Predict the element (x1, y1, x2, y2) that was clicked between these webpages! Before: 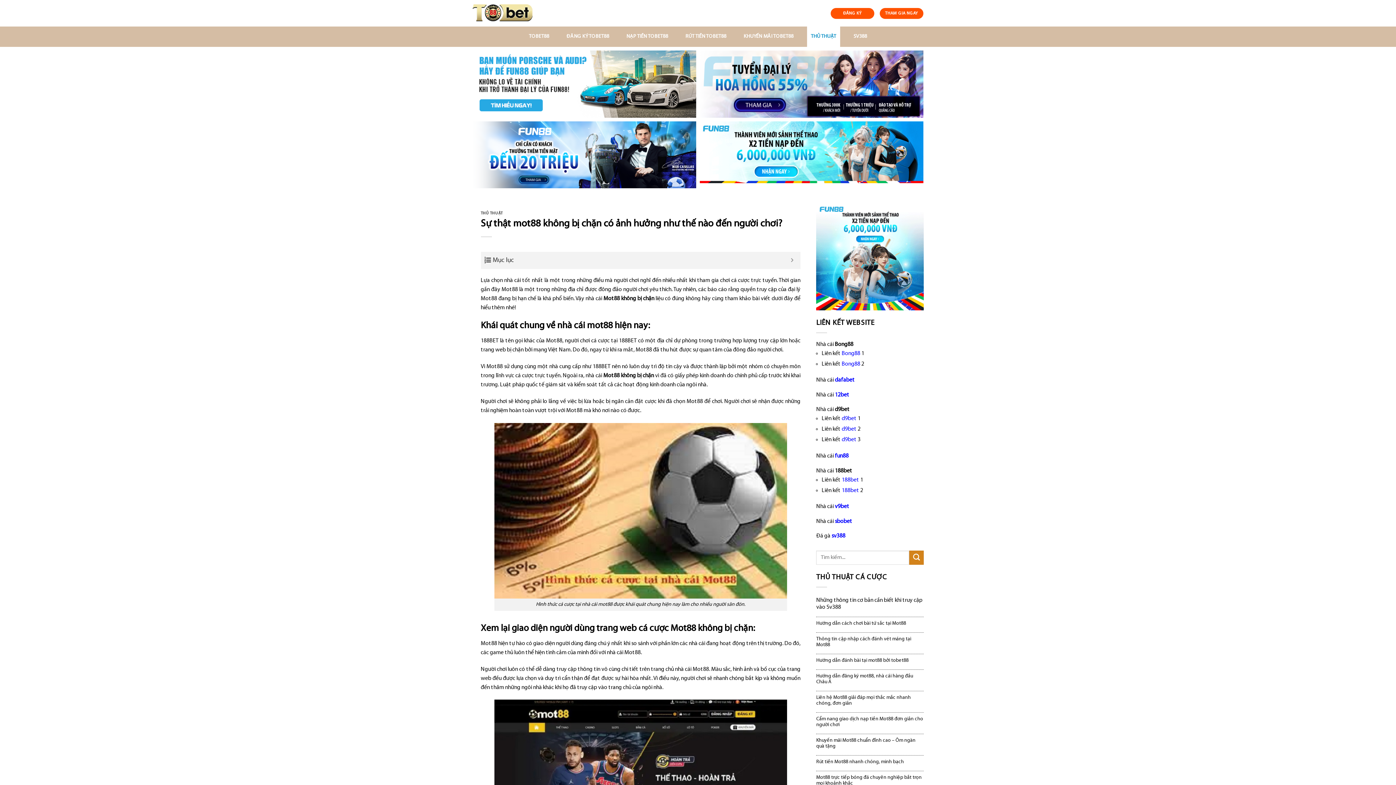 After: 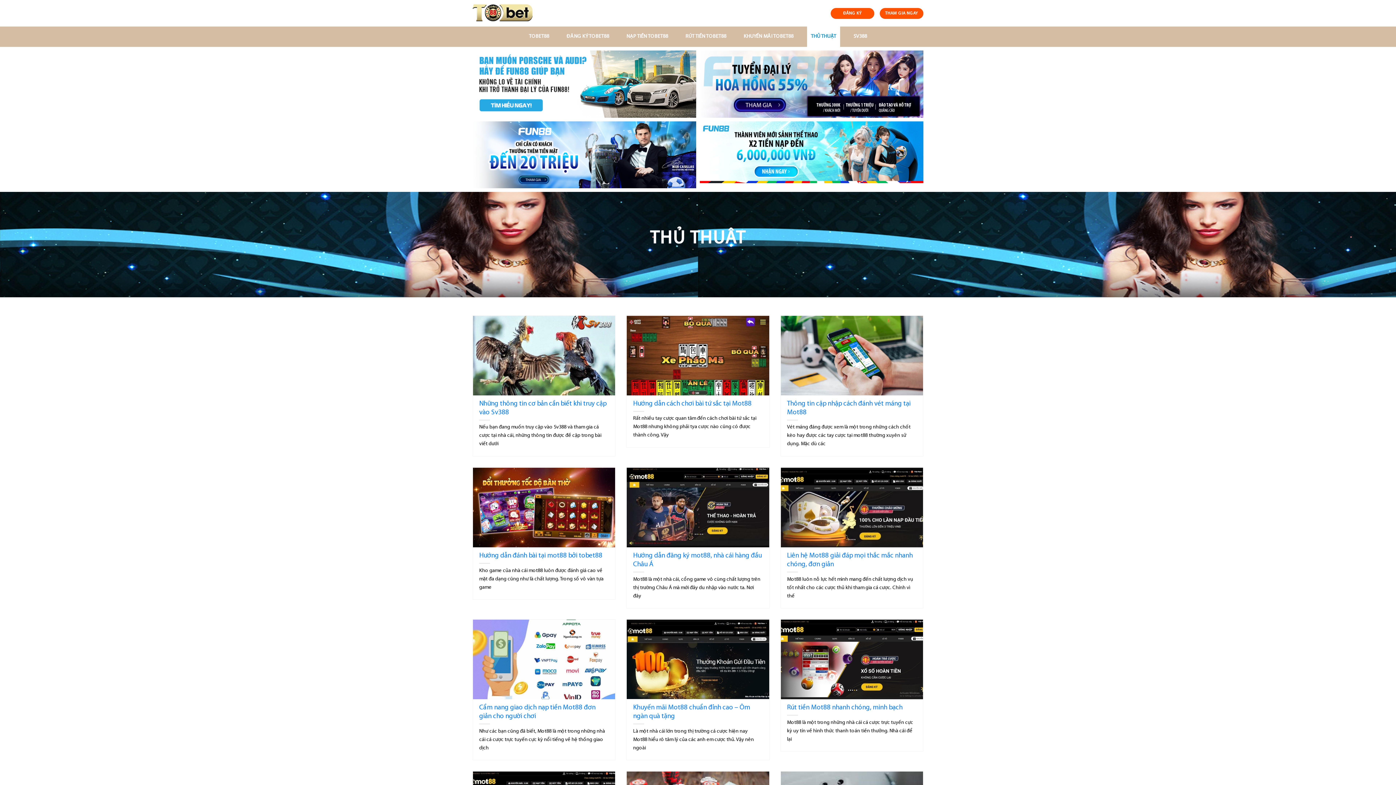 Action: label: THỦ THUẬT bbox: (480, 211, 502, 215)